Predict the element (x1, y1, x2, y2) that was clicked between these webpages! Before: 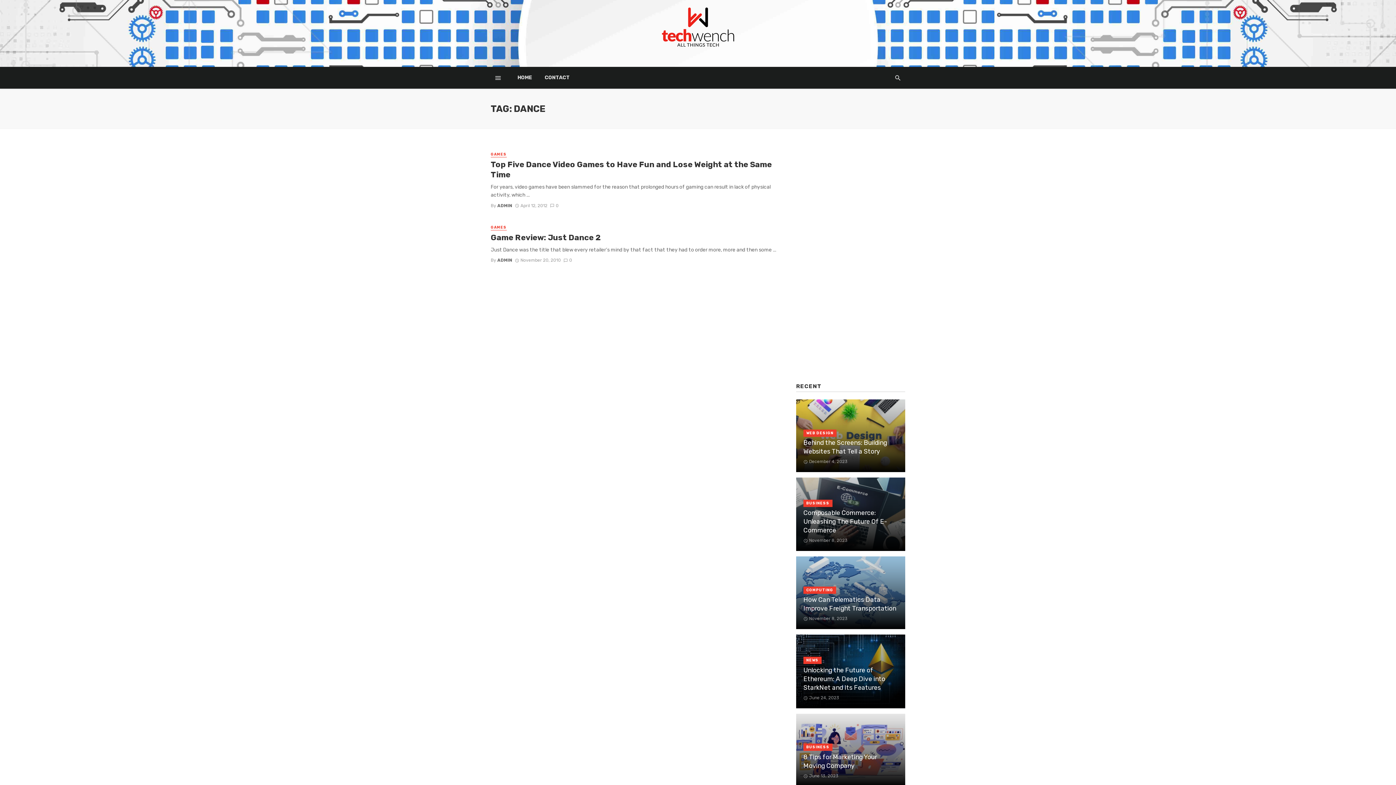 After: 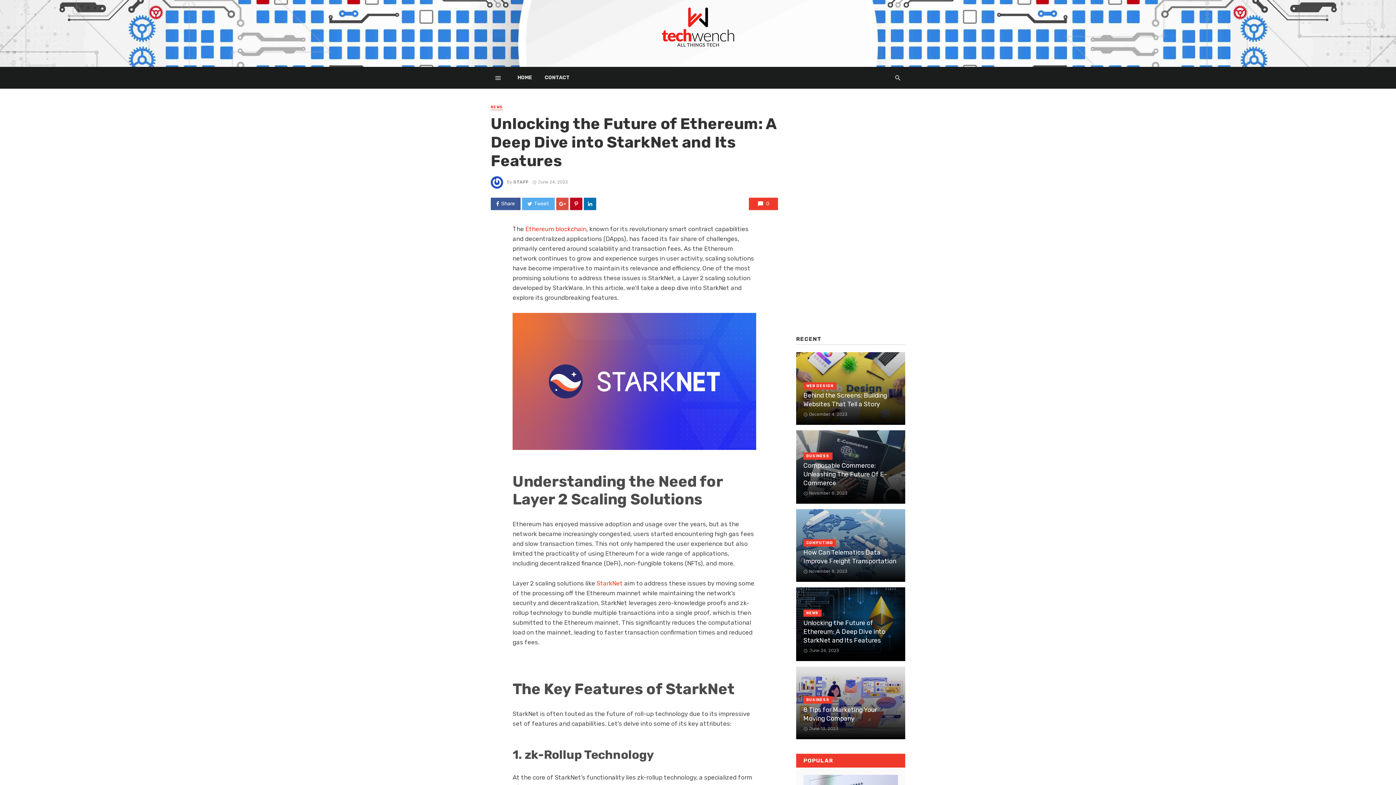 Action: bbox: (803, 666, 898, 692) label: Unlocking the Future of Ethereum: A Deep Dive into StarkNet and Its Features